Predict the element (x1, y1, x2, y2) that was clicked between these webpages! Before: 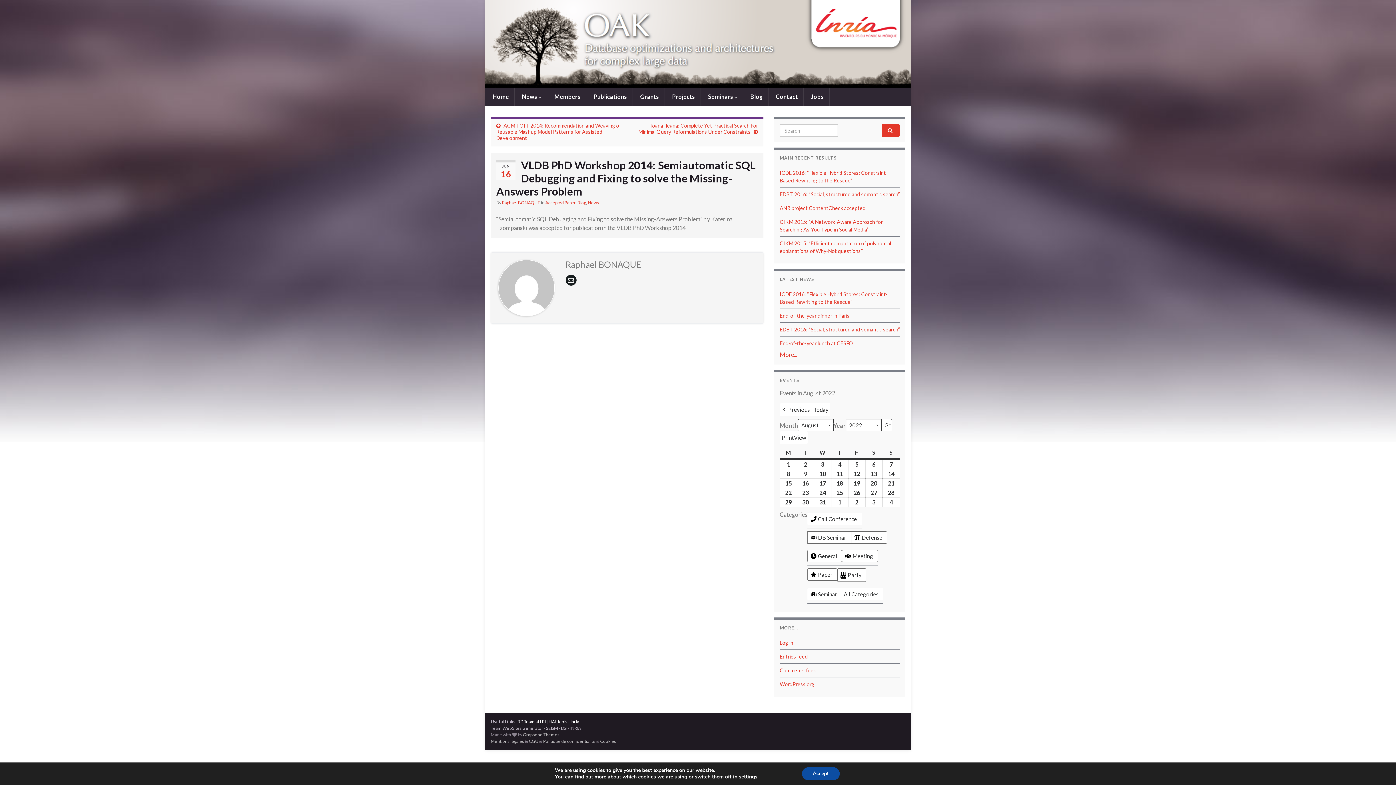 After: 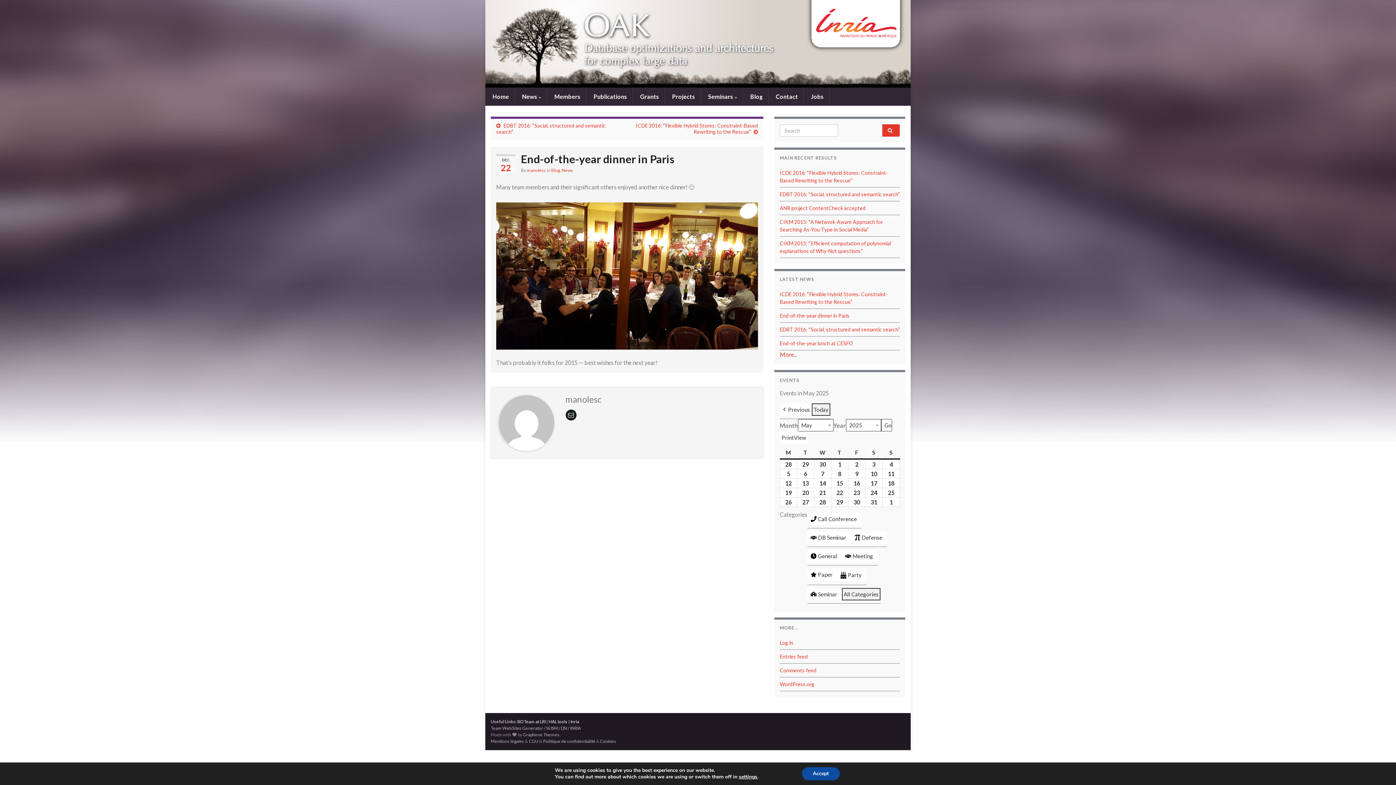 Action: bbox: (780, 312, 849, 319) label: End-of-the-year dinner in Paris